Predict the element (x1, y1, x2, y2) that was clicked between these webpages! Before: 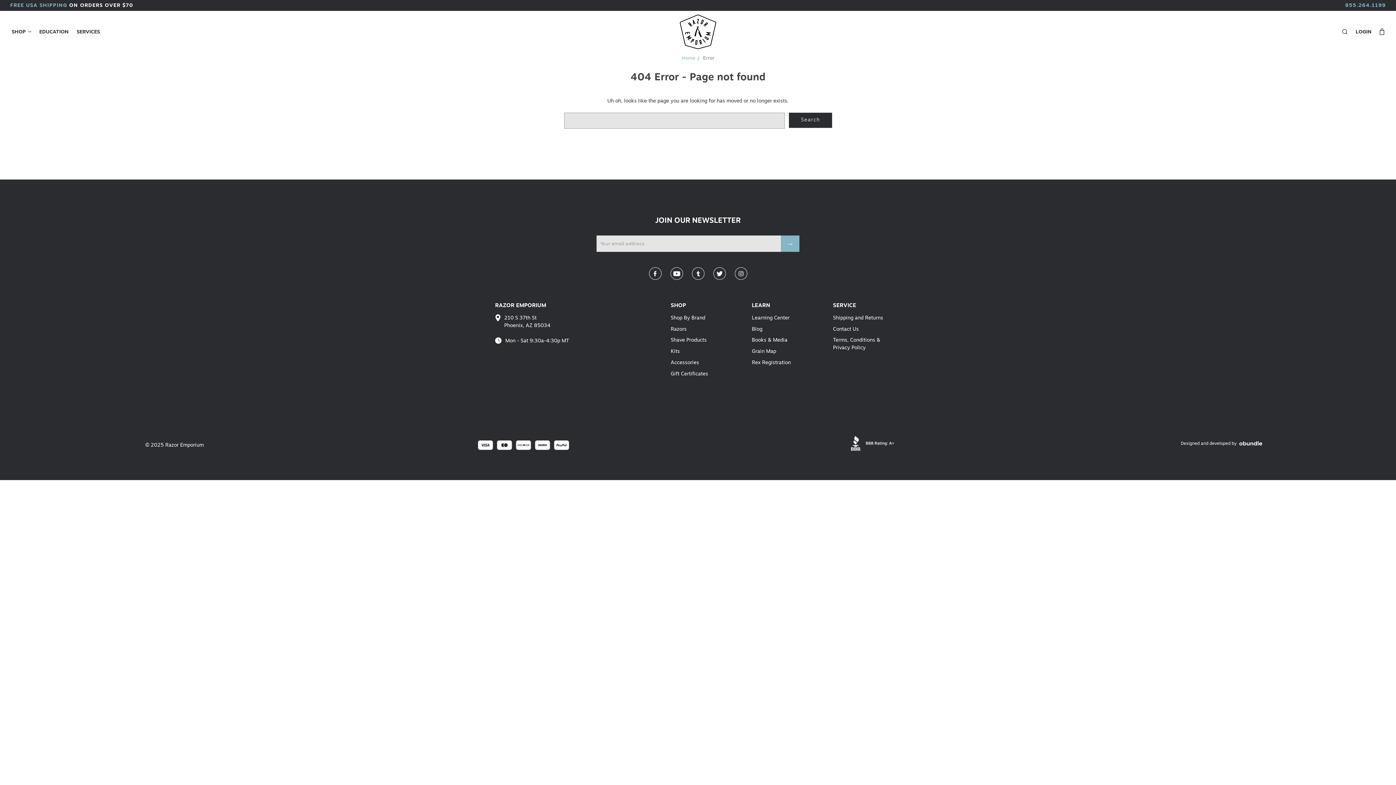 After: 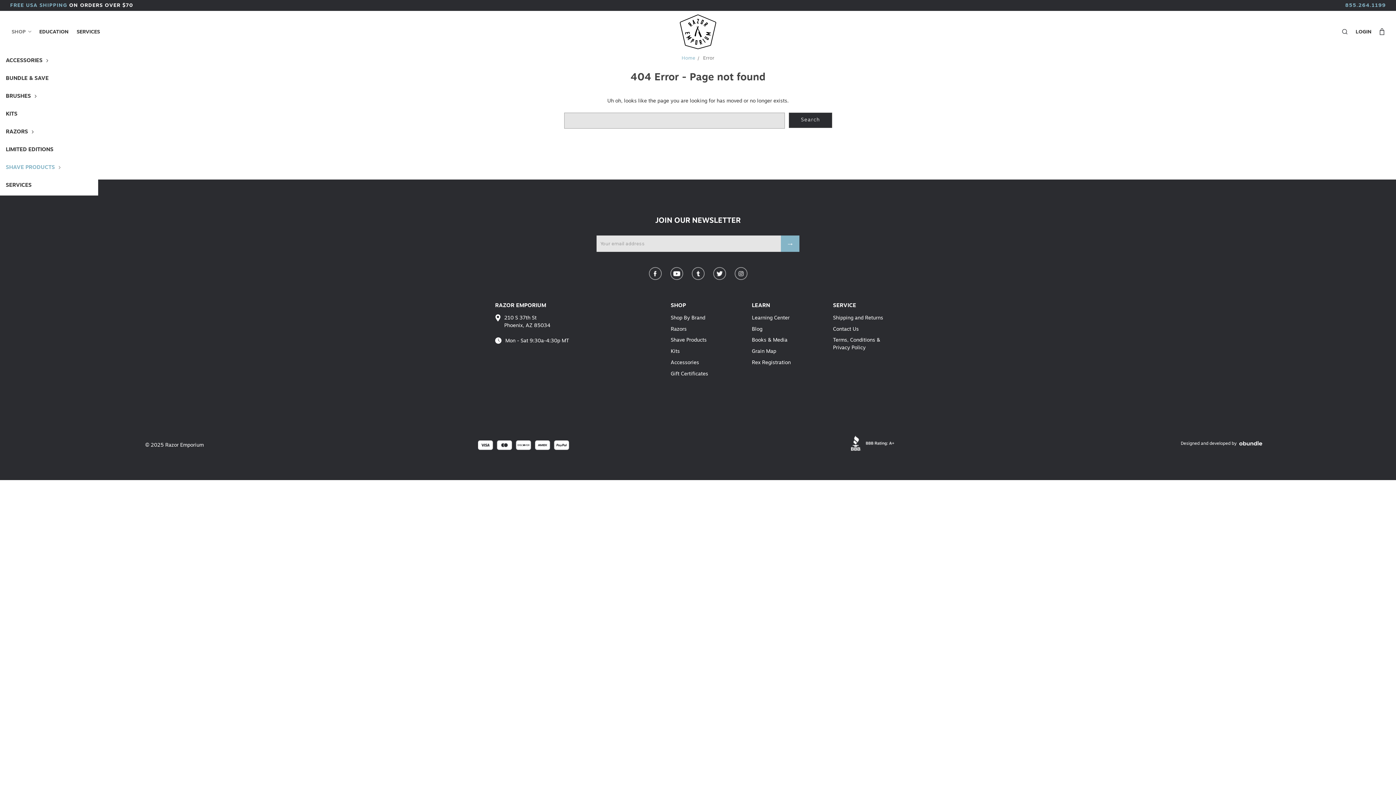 Action: bbox: (7, 23, 35, 40) label: SHOP 